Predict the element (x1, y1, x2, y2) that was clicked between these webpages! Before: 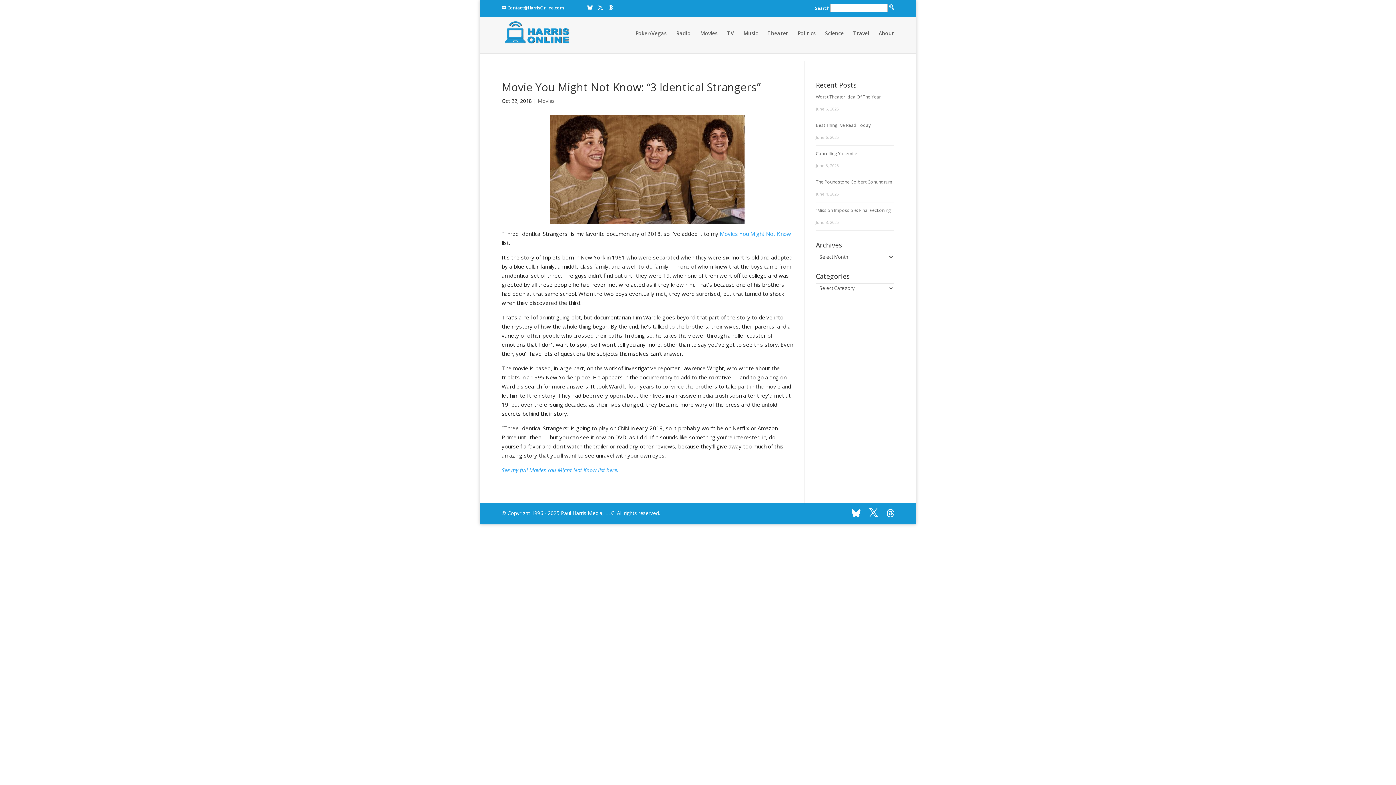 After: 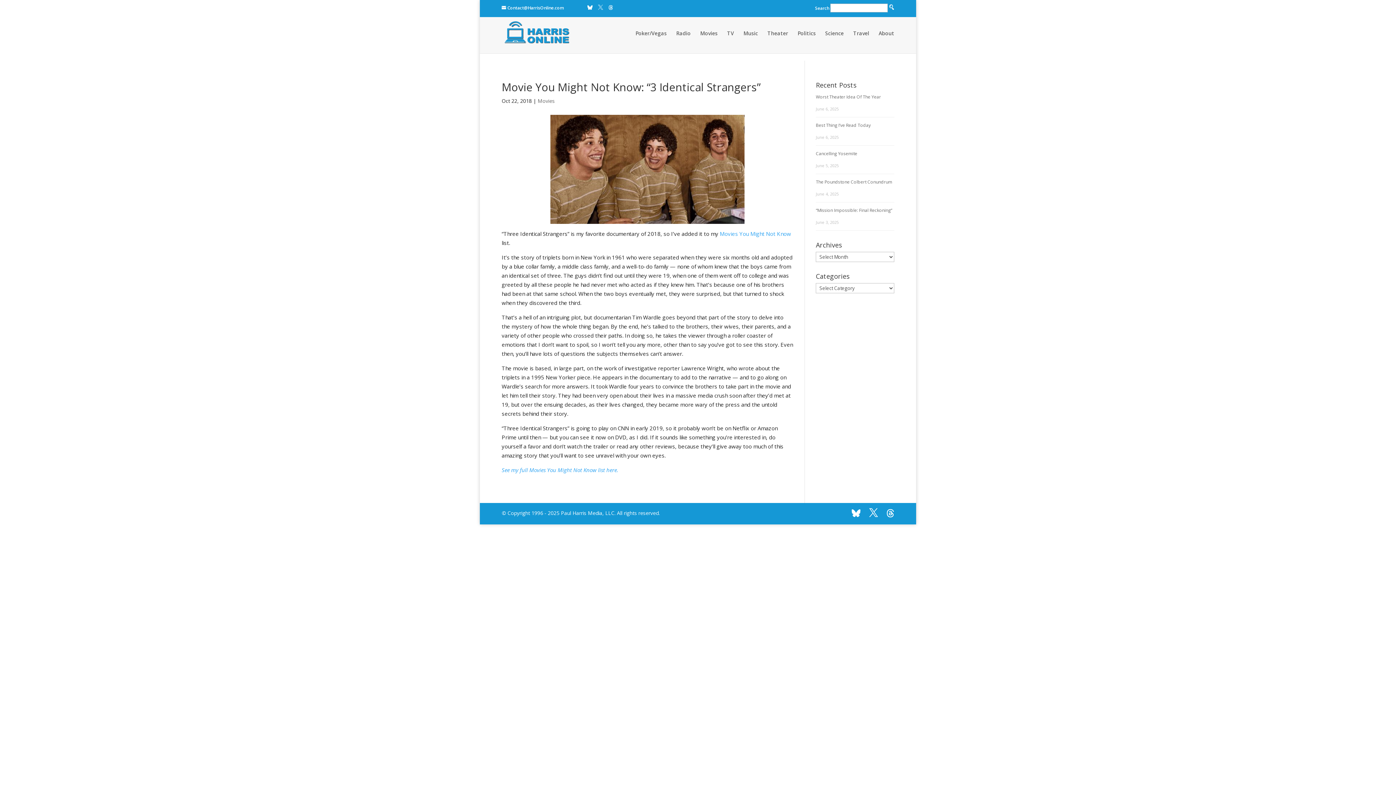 Action: bbox: (598, 4, 603, 10)